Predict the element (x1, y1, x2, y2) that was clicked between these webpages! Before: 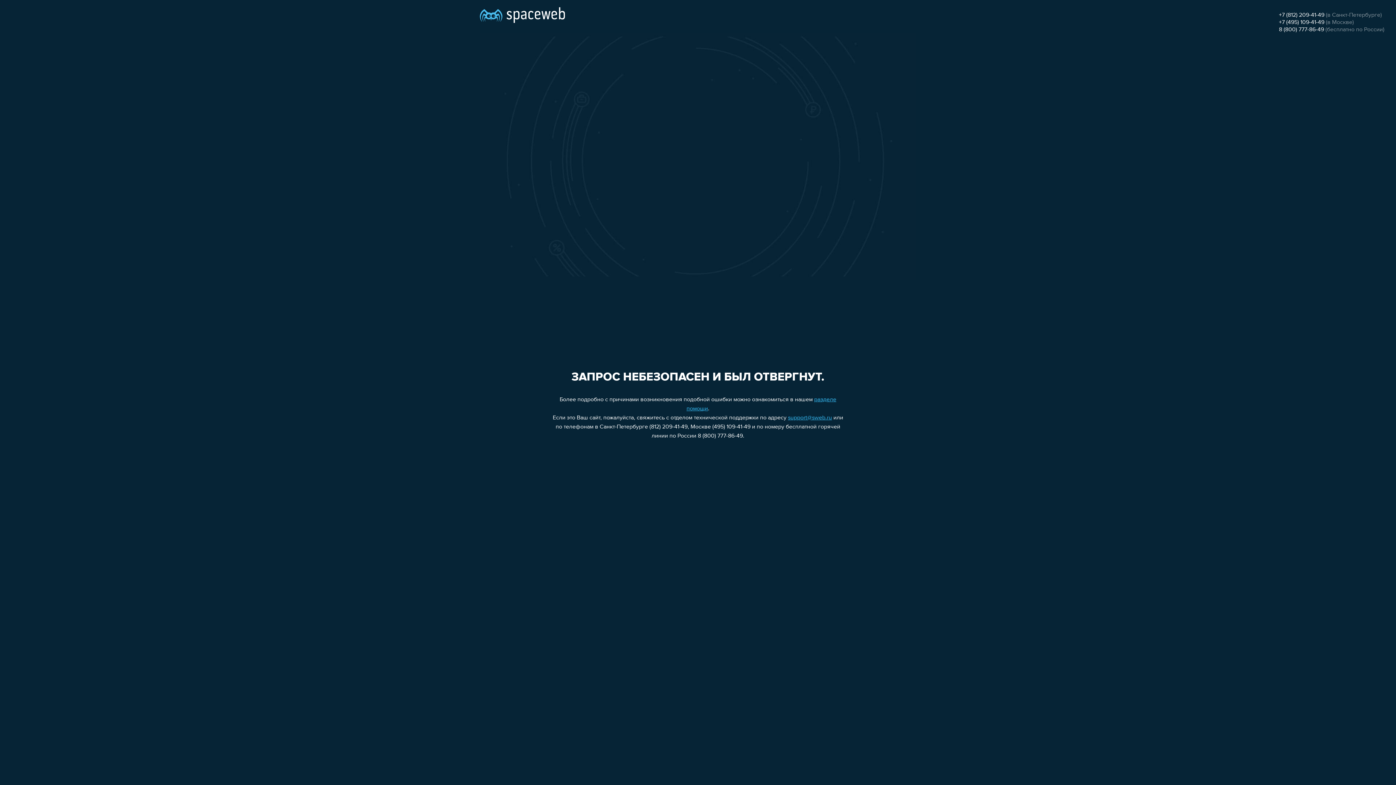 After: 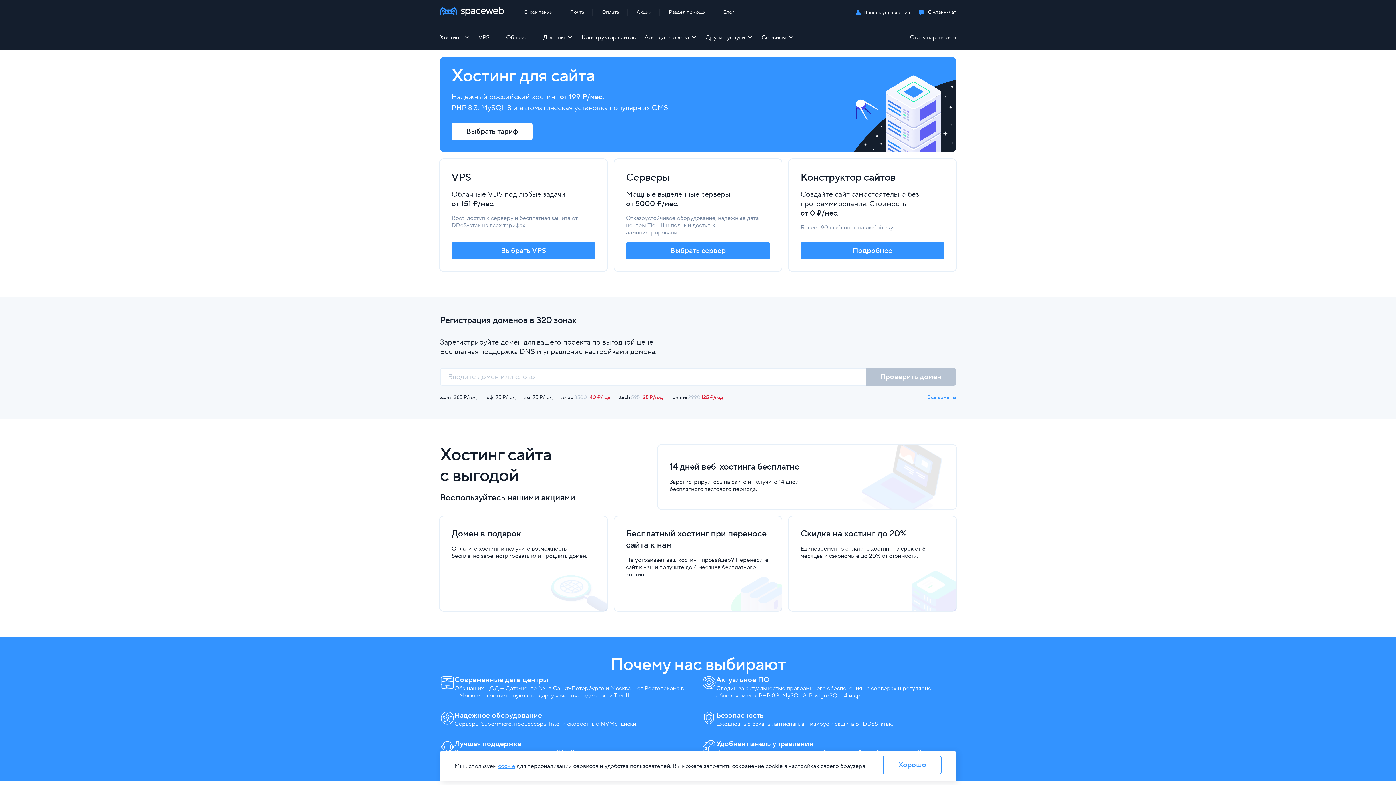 Action: bbox: (480, 0, 565, 25)